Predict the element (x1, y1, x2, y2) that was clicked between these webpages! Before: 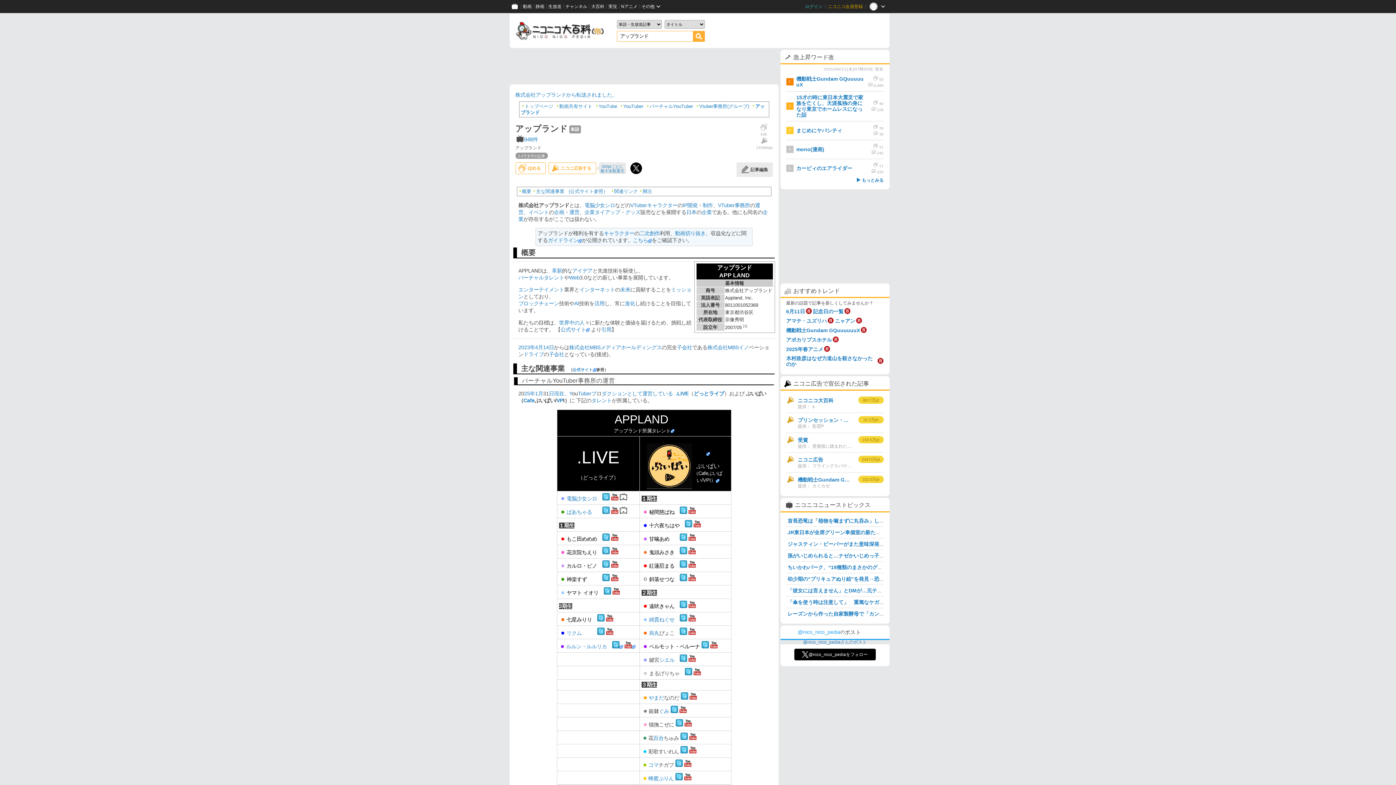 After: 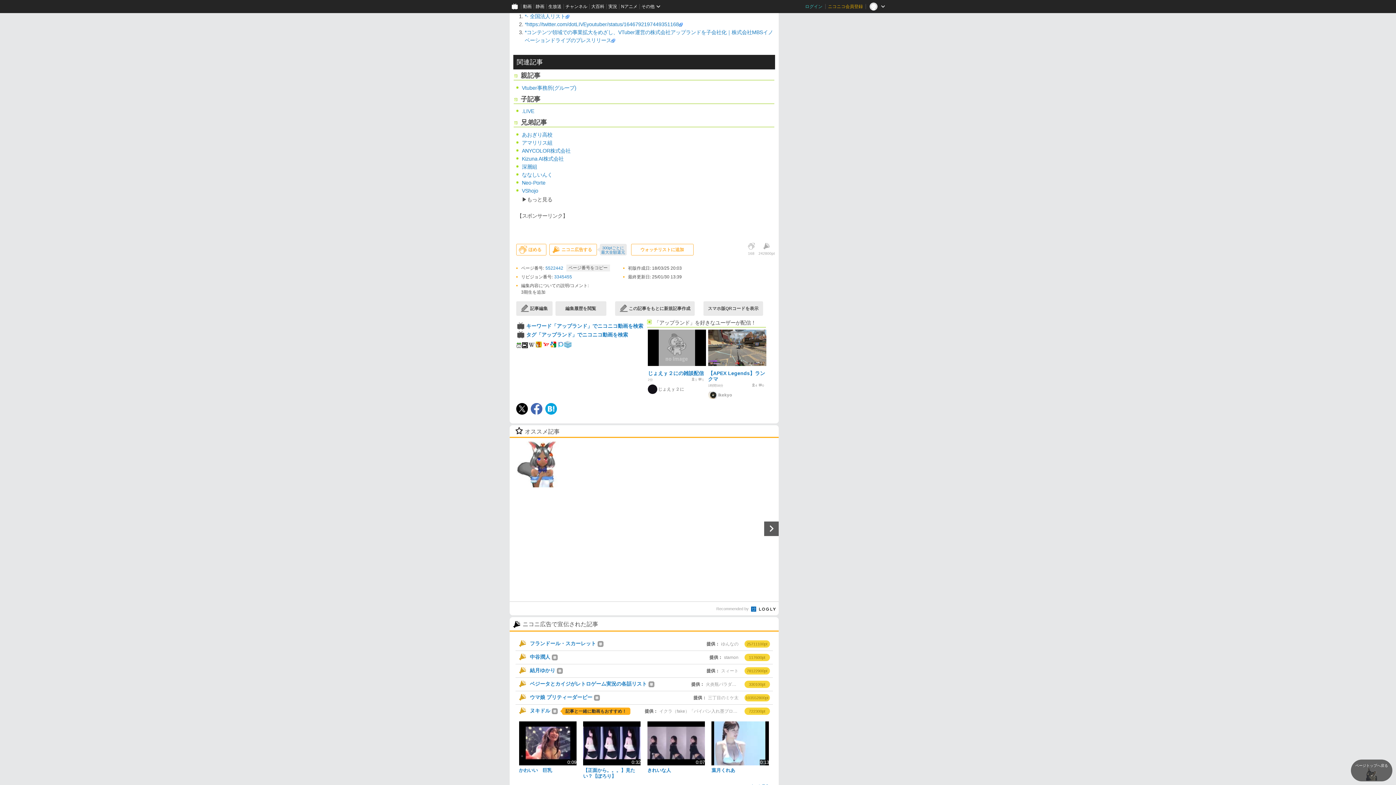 Action: bbox: (743, 324, 747, 328) label: [1]